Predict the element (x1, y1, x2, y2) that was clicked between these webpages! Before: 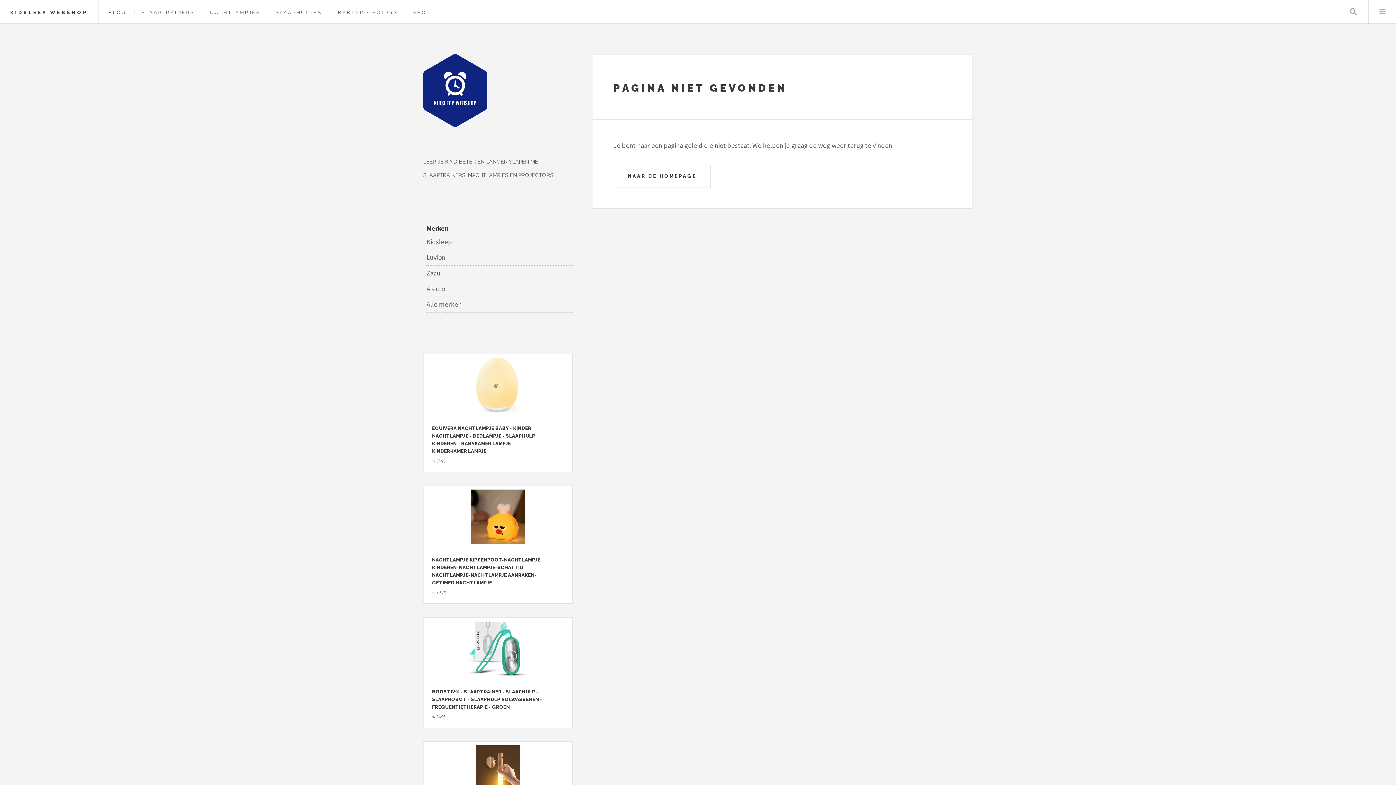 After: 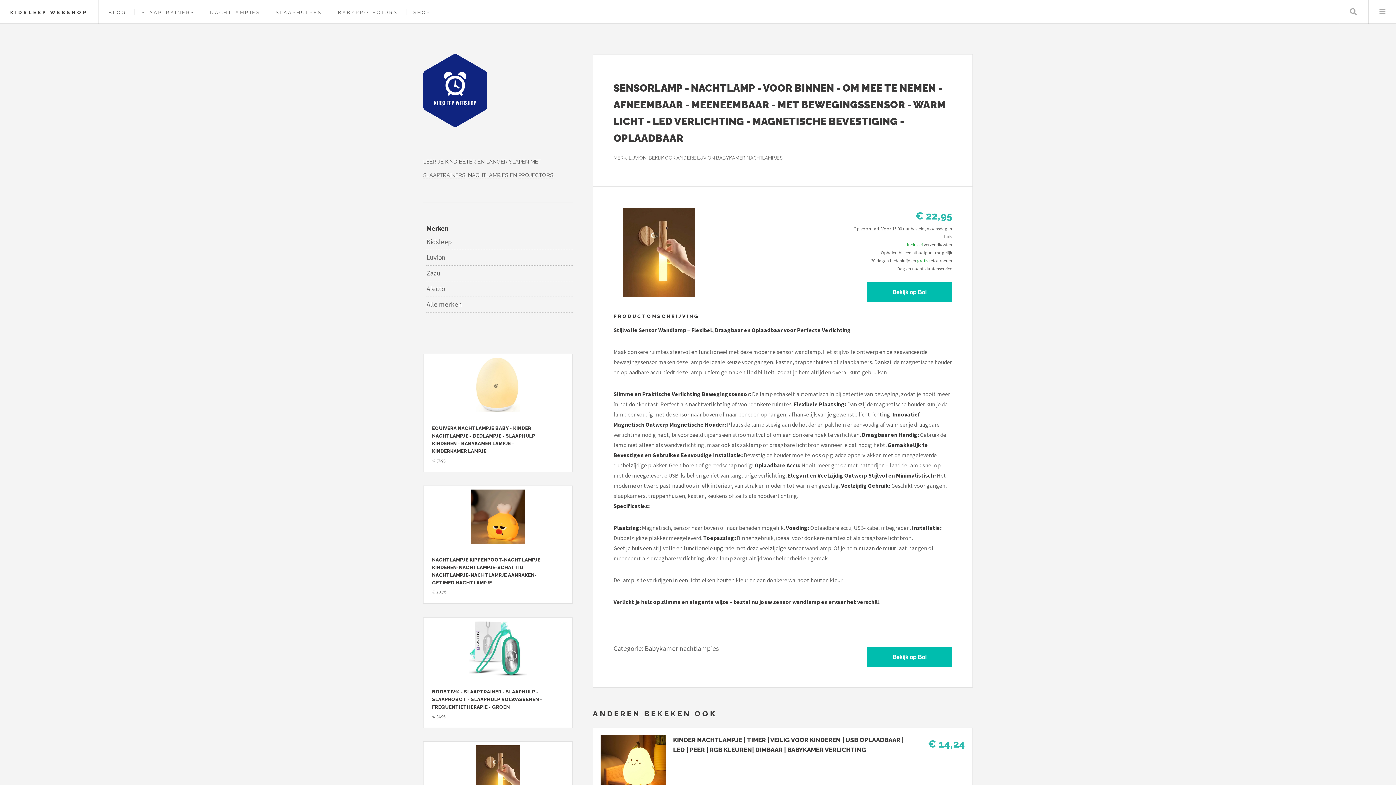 Action: label: Bekijk Sensorlamp - Nachtlamp - Voor Binnen - Om mee te nemen - Afneembaar - Meeneembaar - Met bewegingssensor - Warm Licht - LED verlichting - Magnetische bevestiging - Oplaadbaar bbox: (427, 745, 568, 800)